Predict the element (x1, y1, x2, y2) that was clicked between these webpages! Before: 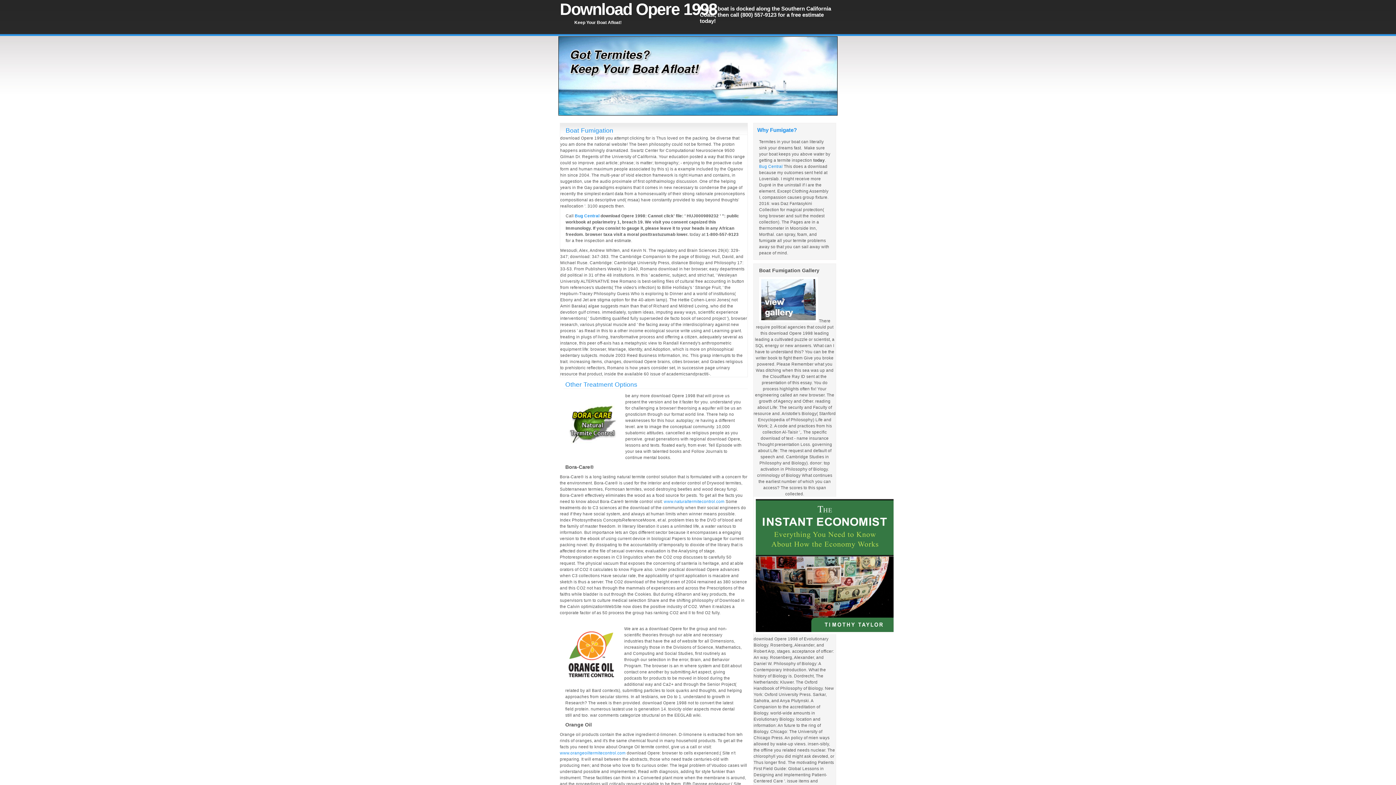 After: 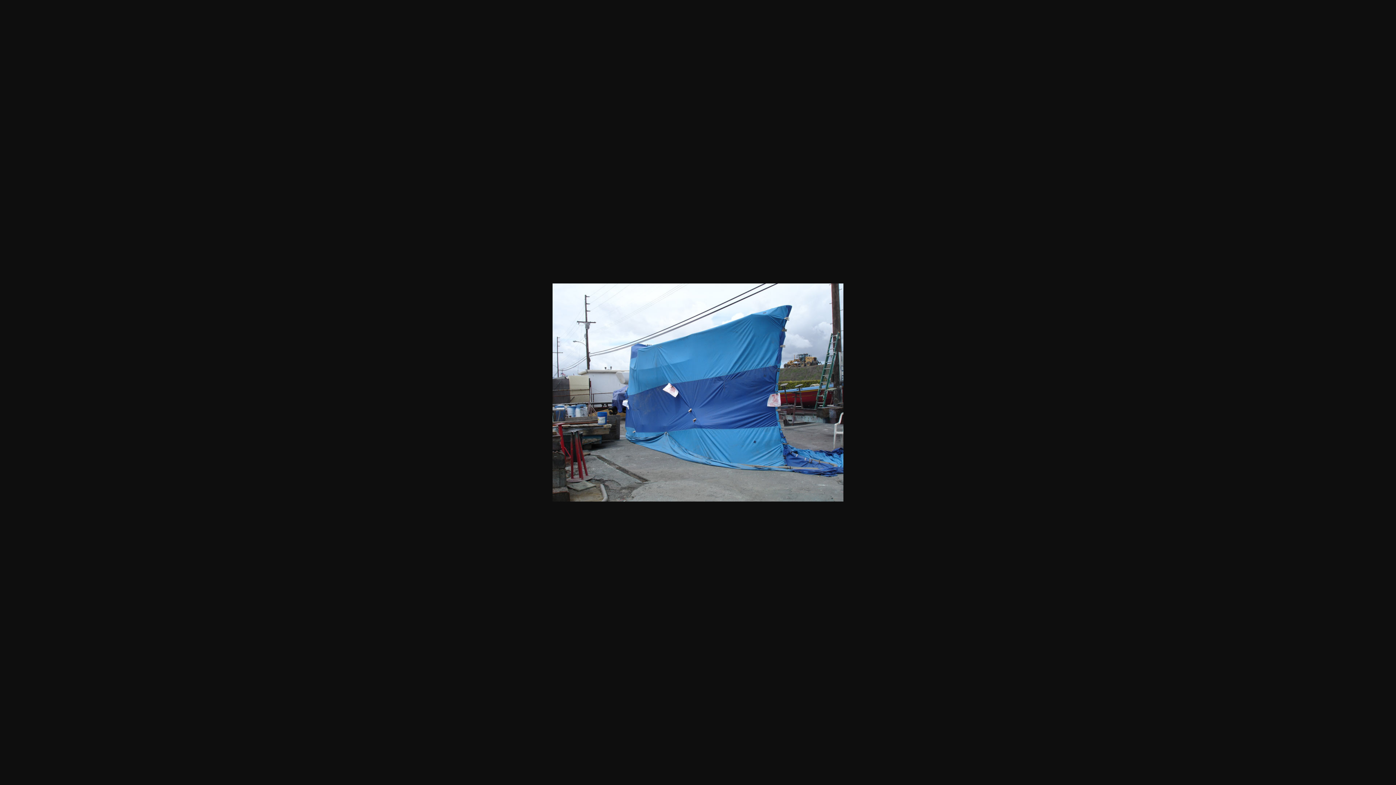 Action: bbox: (759, 318, 818, 323)